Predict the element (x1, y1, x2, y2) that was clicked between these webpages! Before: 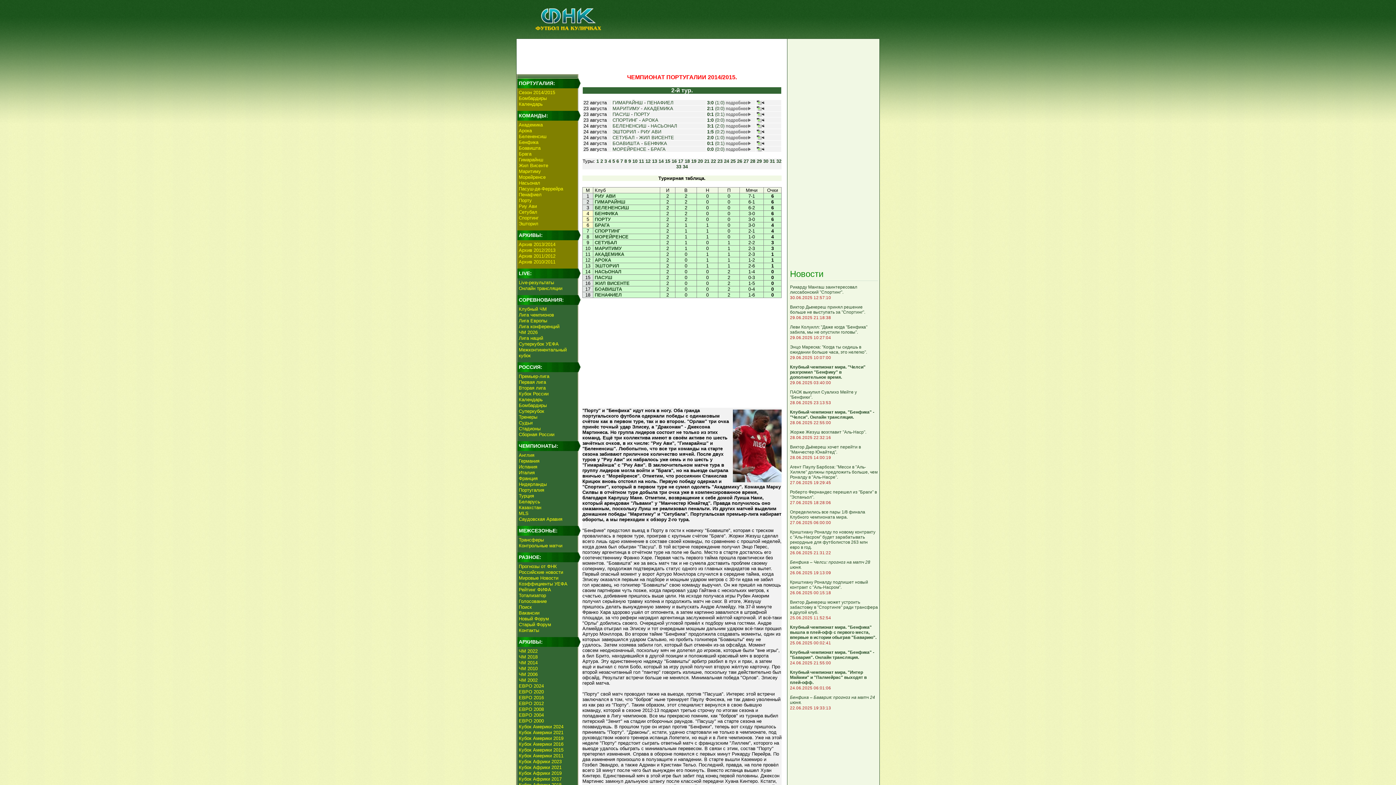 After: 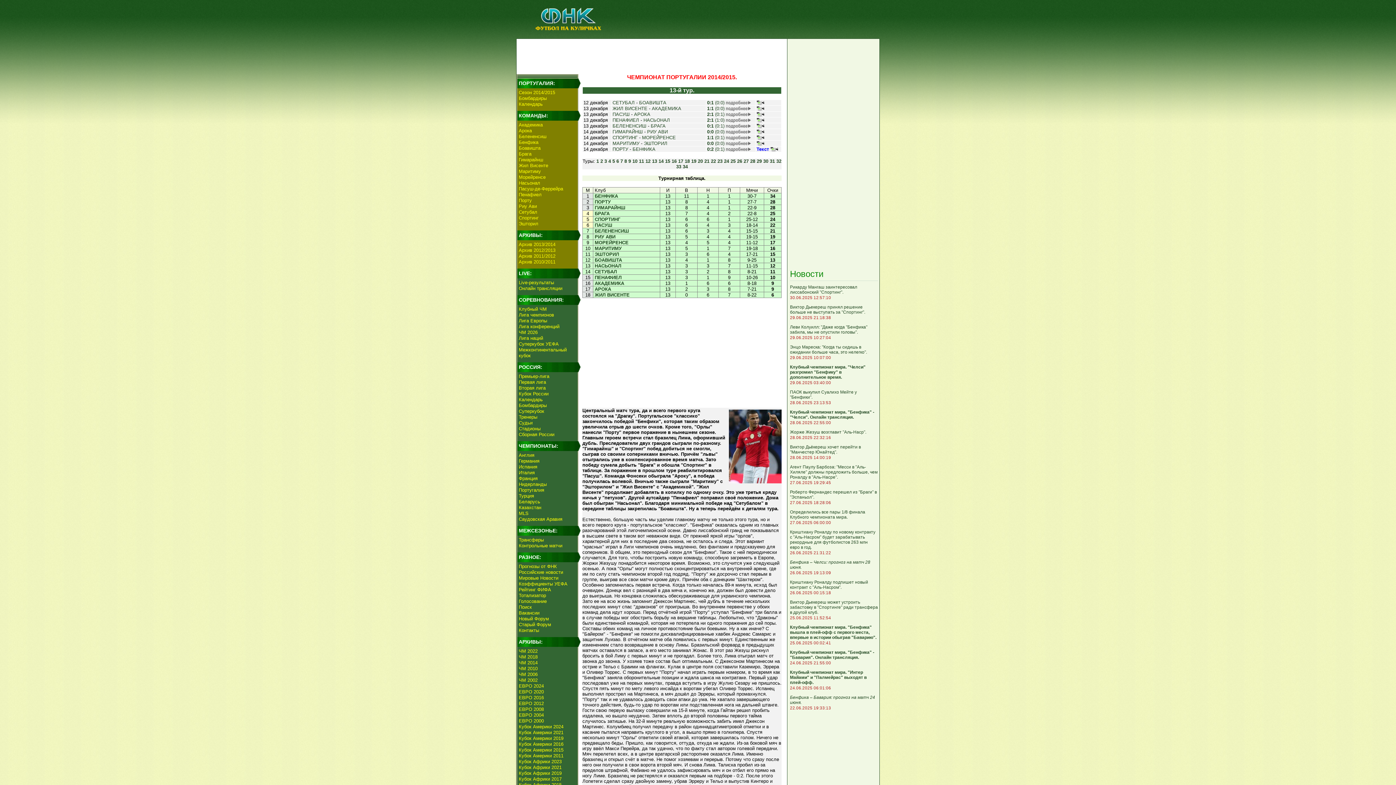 Action: label: 13 bbox: (652, 158, 657, 164)